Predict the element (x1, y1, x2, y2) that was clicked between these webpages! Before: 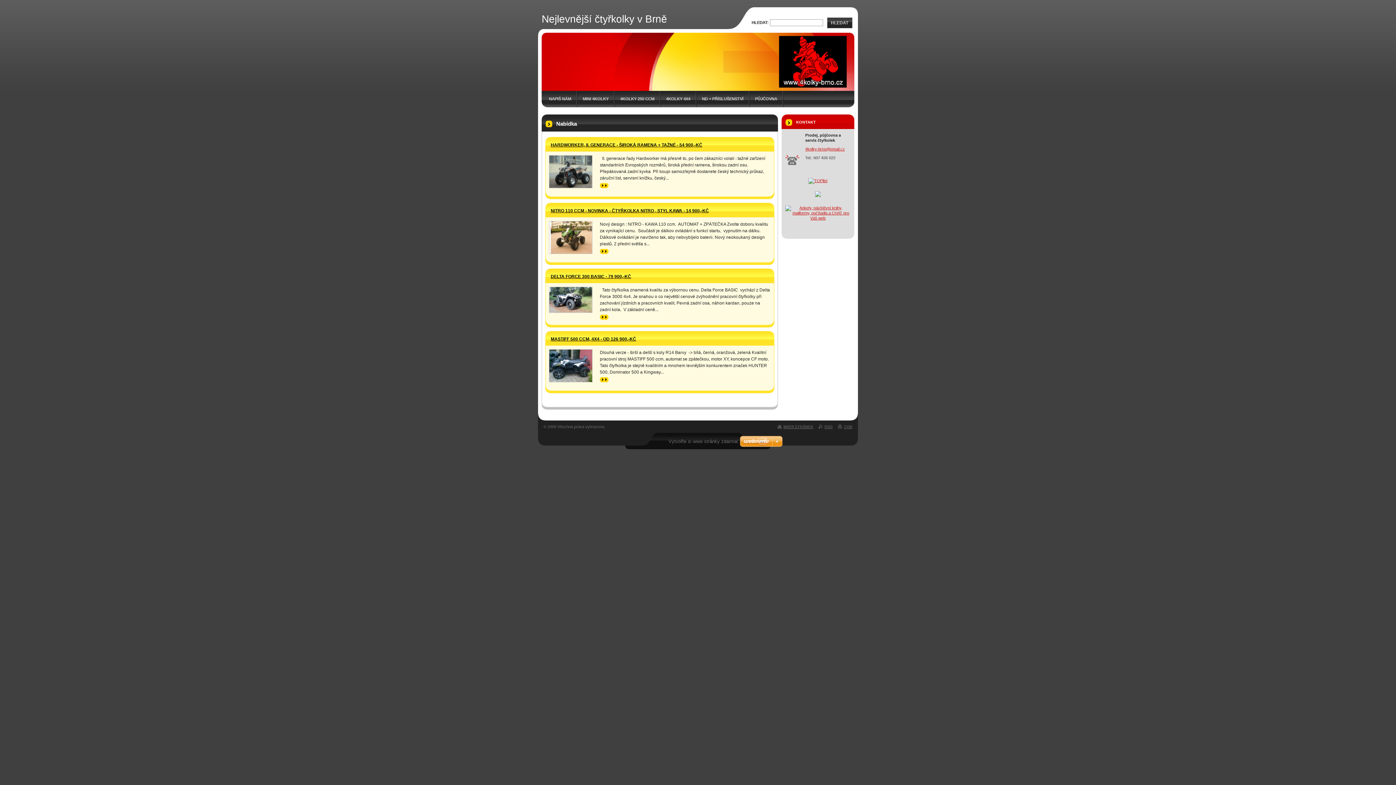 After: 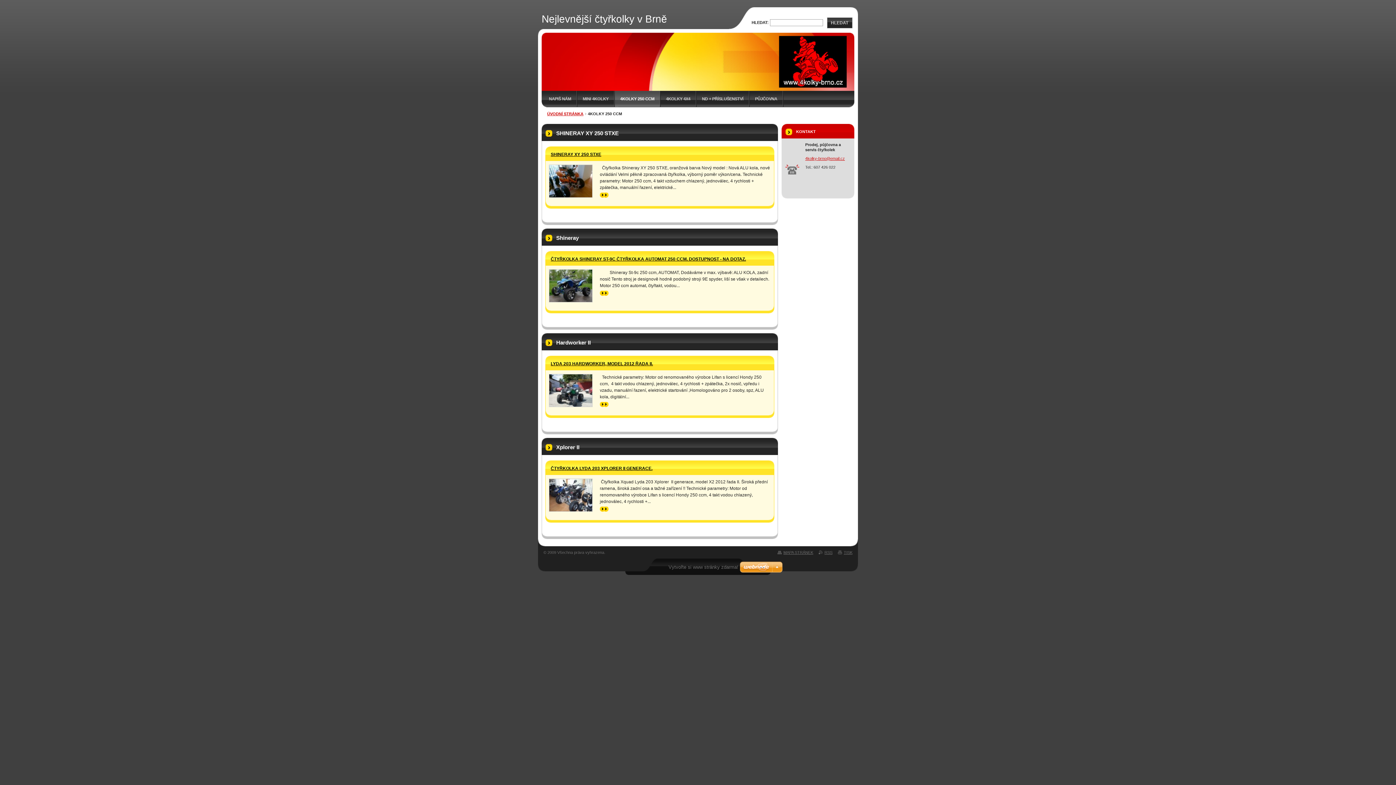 Action: label: 4KOLKY 250 CCM bbox: (614, 90, 660, 107)